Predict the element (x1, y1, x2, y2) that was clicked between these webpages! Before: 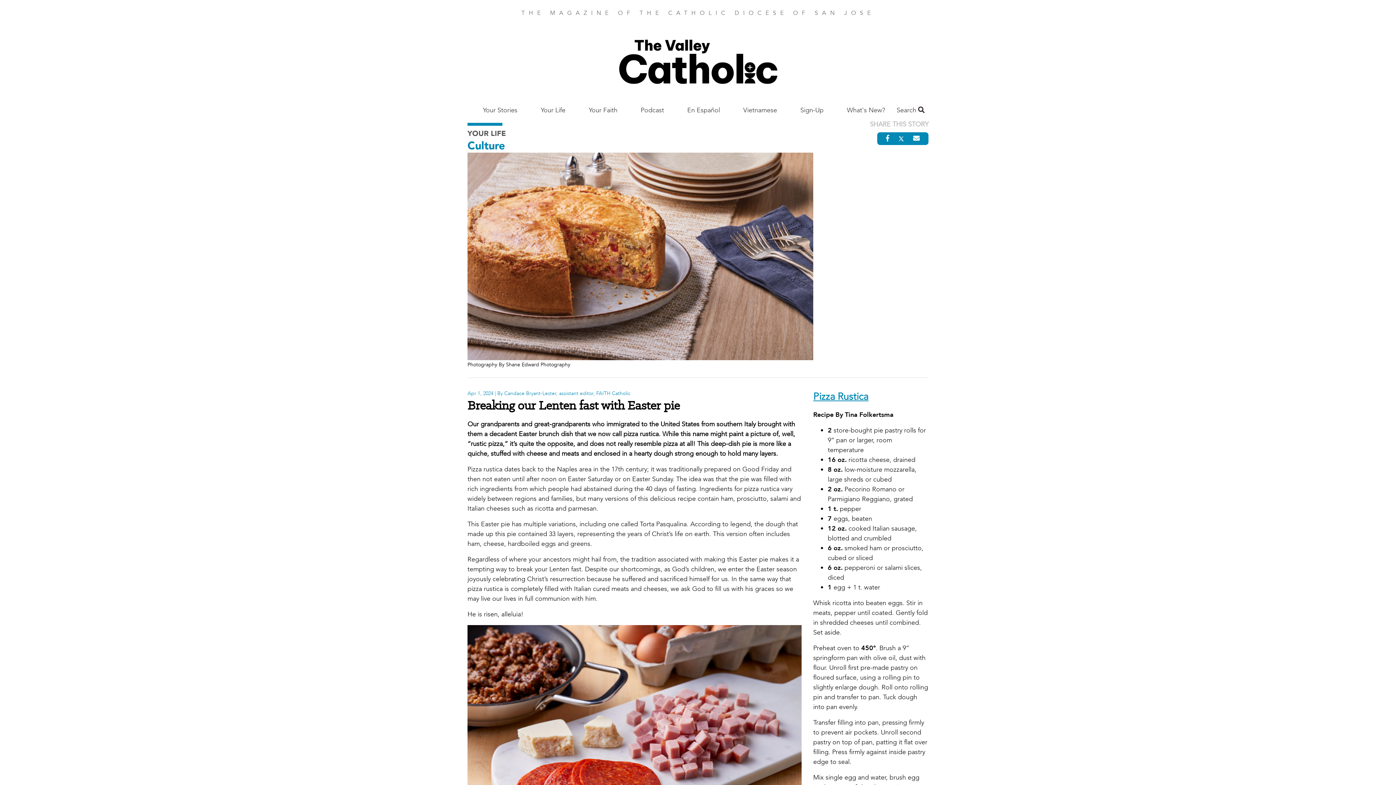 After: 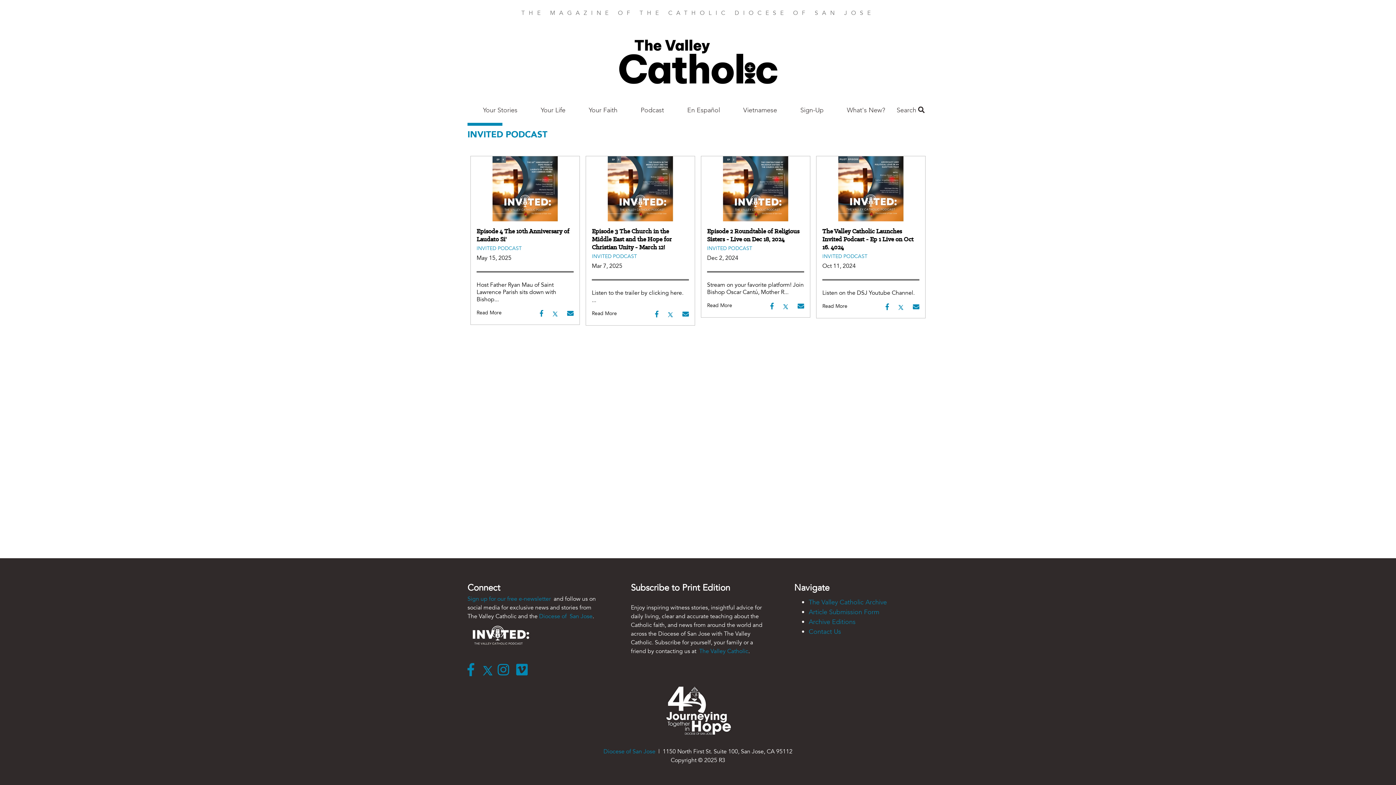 Action: label: Podcast bbox: (629, 102, 675, 122)